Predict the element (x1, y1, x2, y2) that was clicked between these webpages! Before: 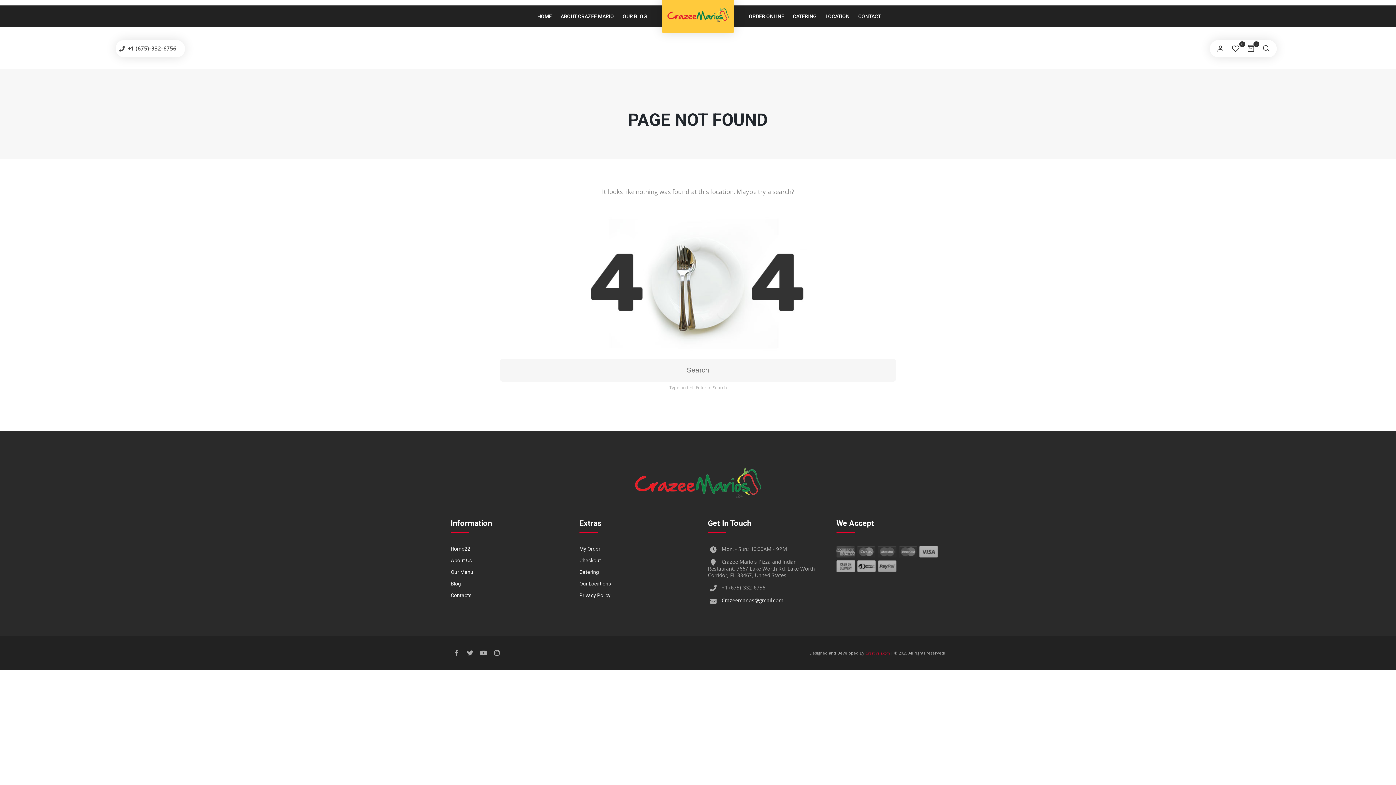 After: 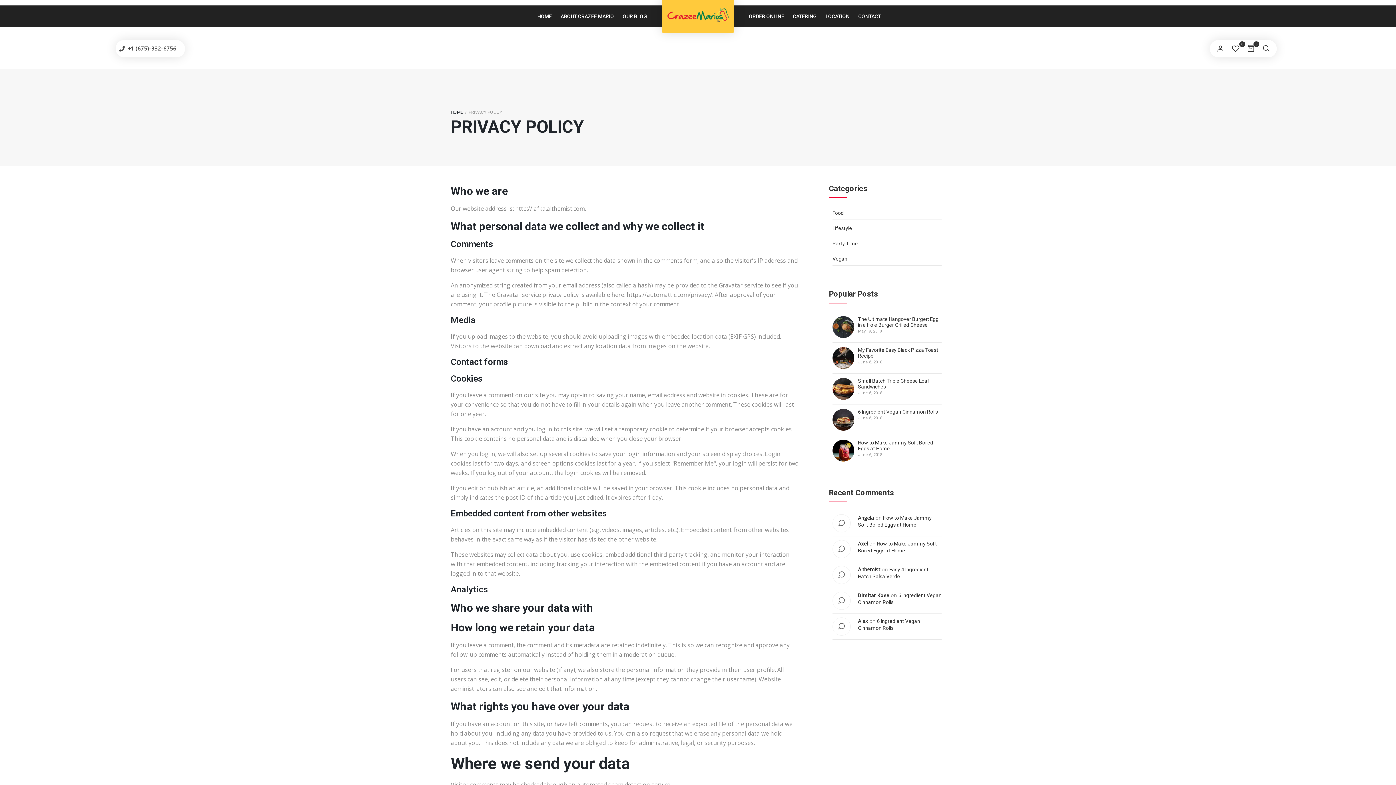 Action: bbox: (579, 589, 688, 601) label: Privacy Policy